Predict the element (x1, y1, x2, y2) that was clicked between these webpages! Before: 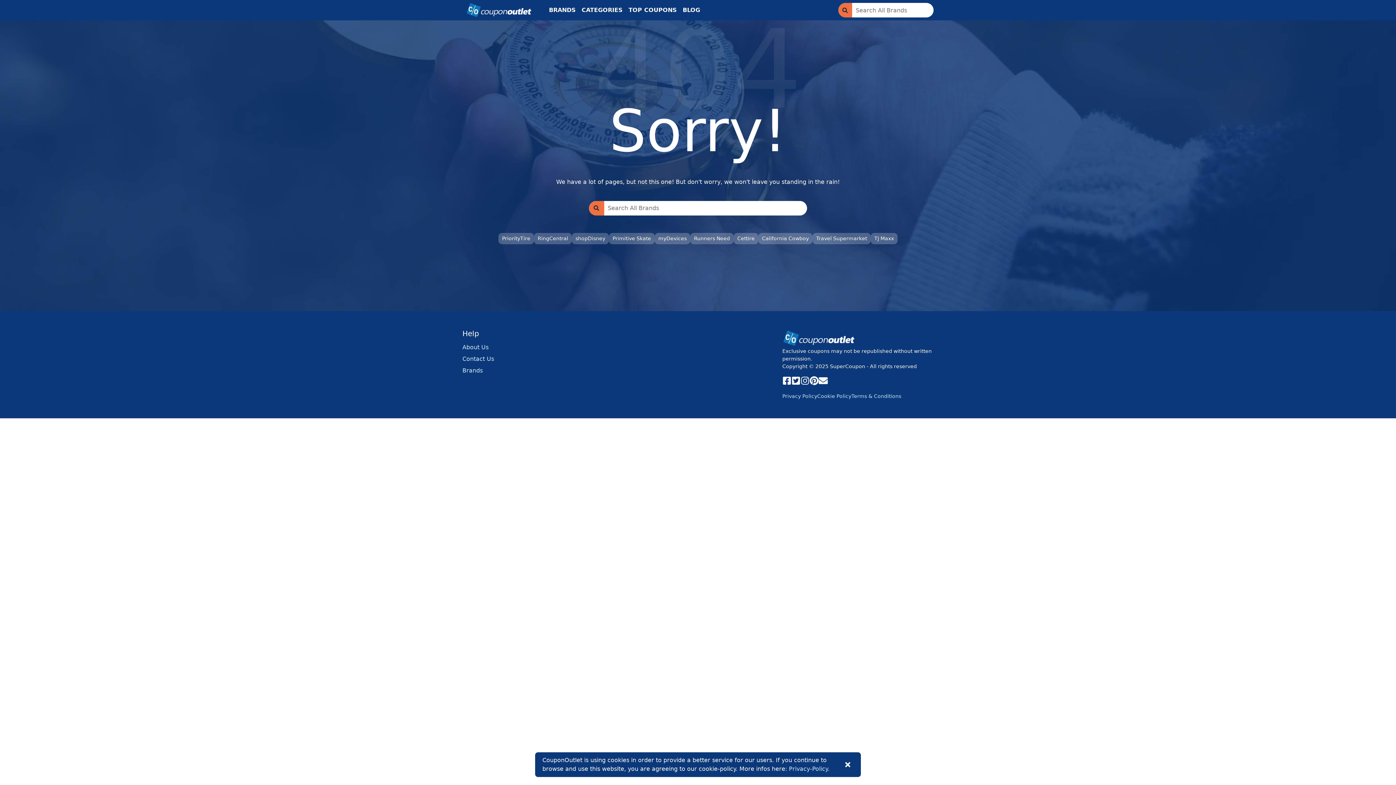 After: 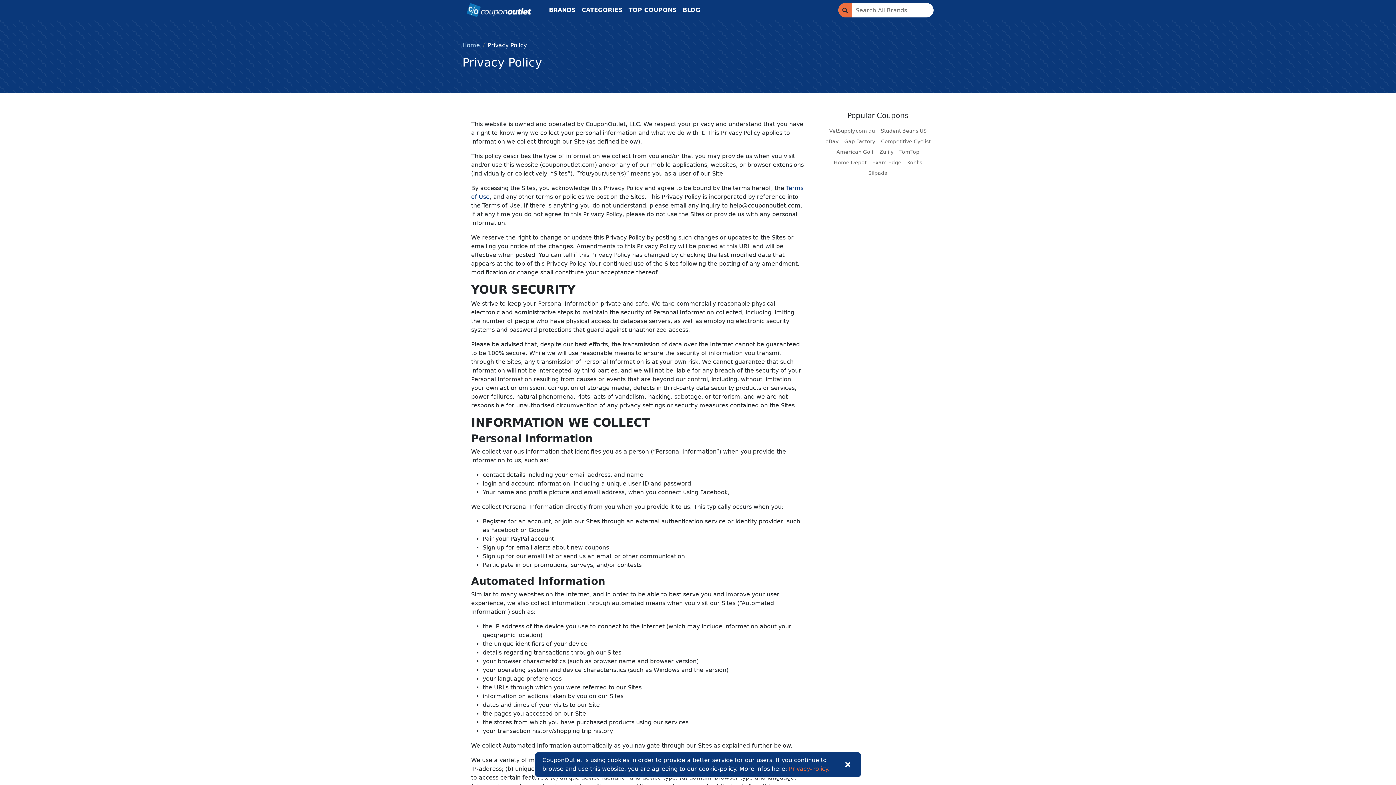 Action: label: Privacy-Policy. bbox: (789, 765, 829, 772)